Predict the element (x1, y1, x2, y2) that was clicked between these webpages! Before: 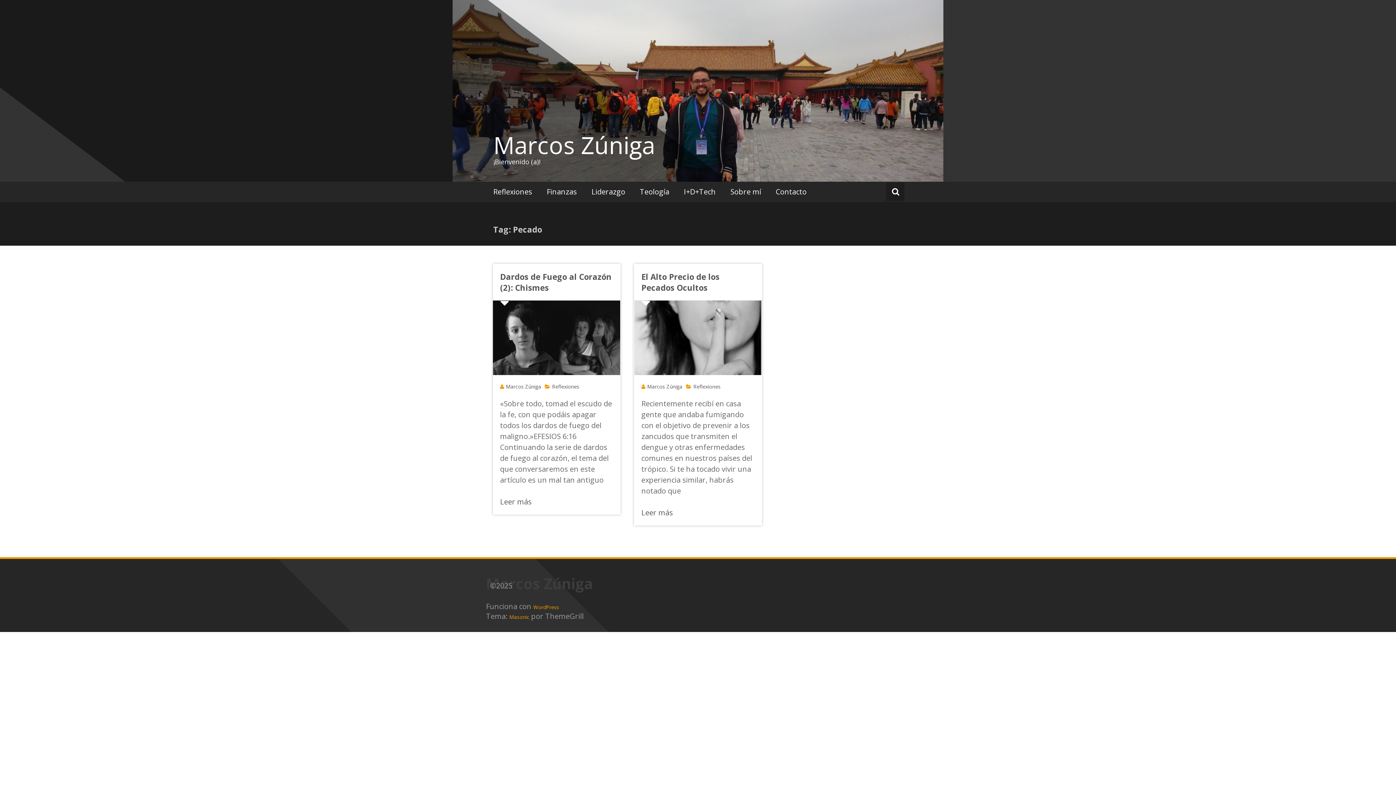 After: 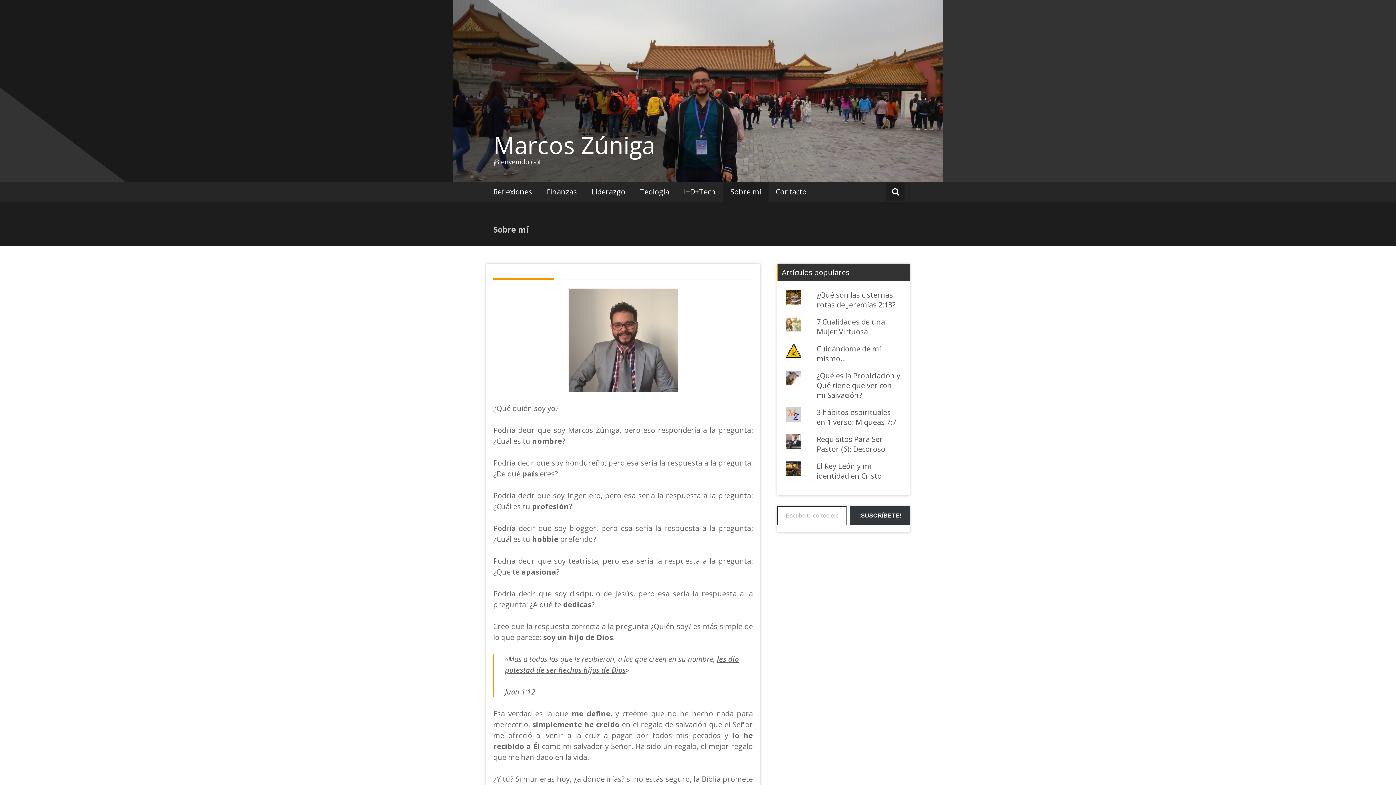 Action: bbox: (723, 181, 768, 202) label: Sobre mí